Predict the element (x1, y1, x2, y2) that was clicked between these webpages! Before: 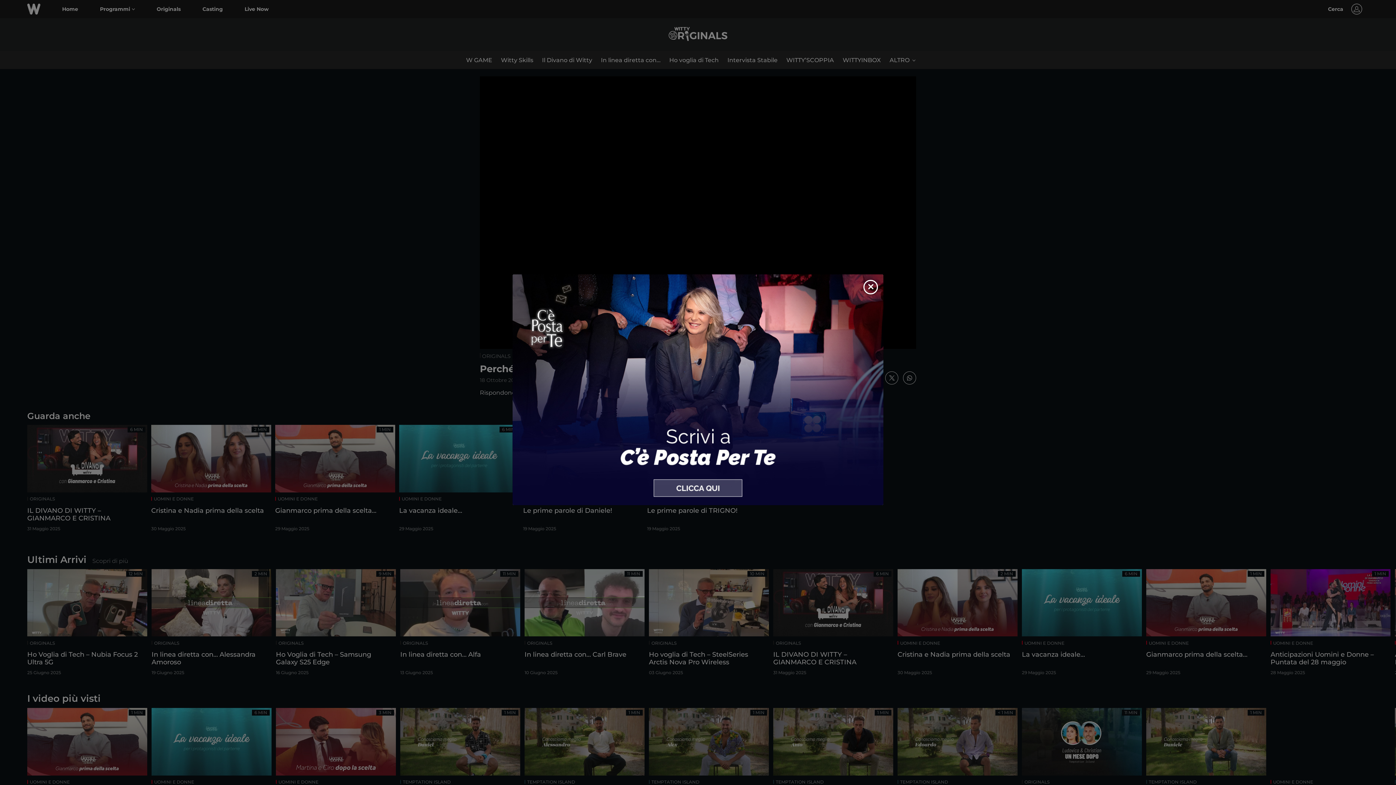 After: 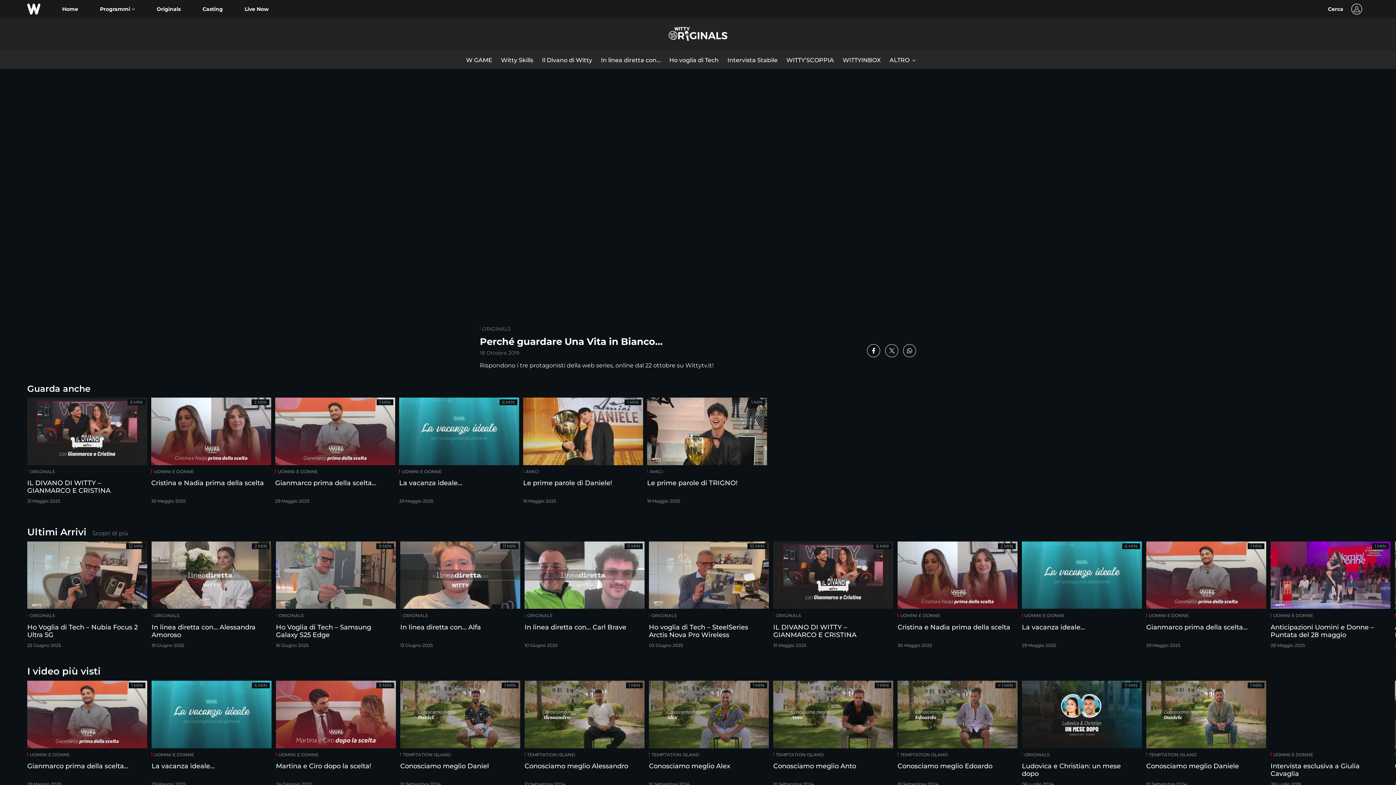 Action: bbox: (863, 279, 878, 294)